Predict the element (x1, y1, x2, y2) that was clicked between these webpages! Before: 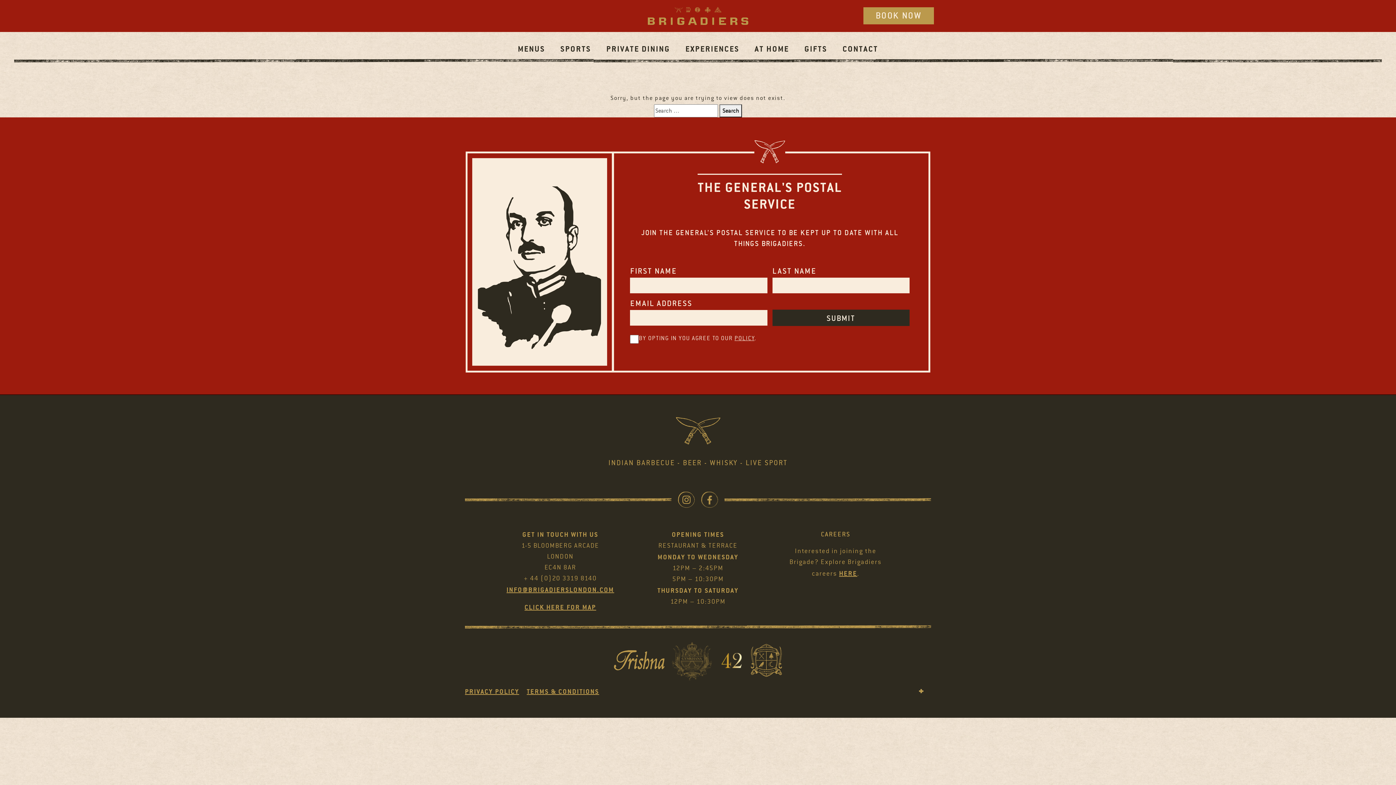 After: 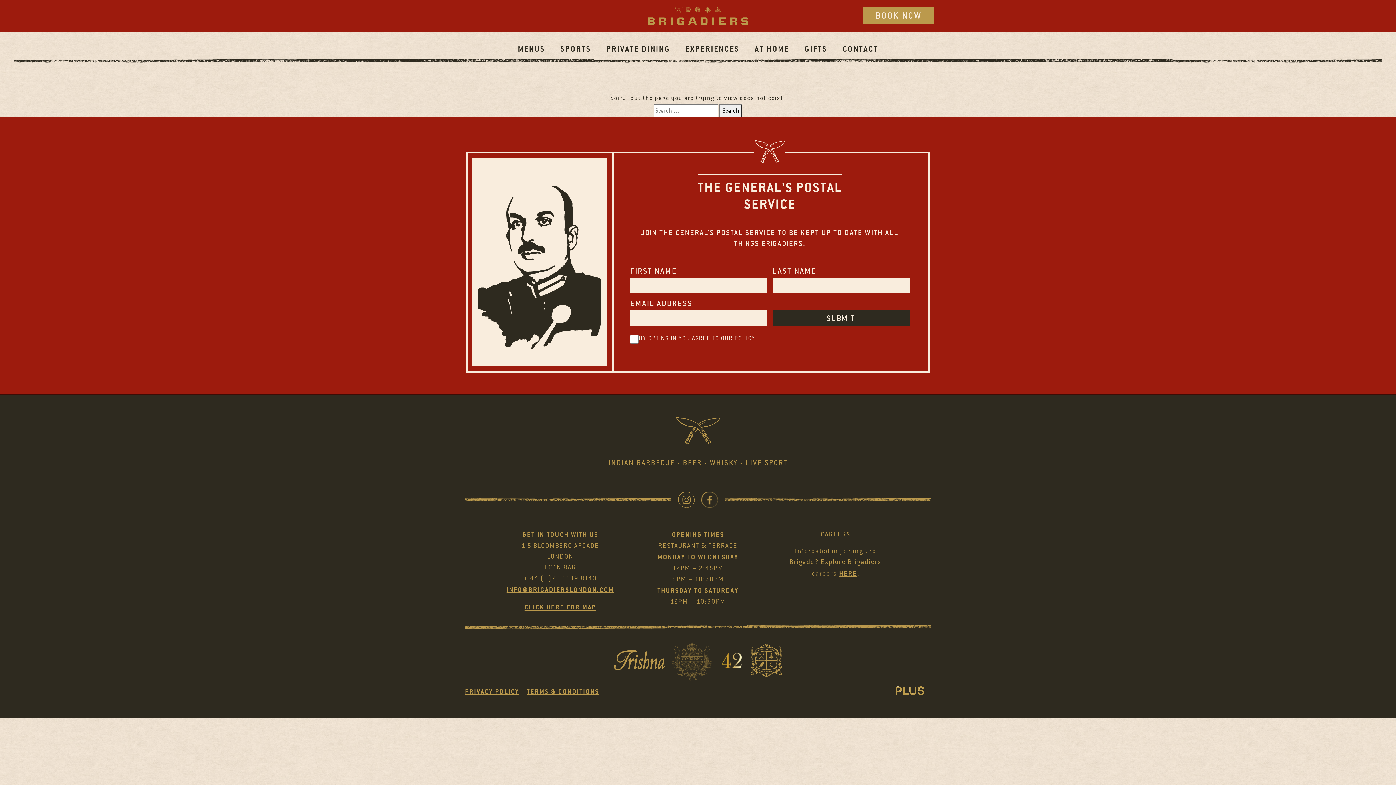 Action: label: POLICY bbox: (734, 336, 754, 341)